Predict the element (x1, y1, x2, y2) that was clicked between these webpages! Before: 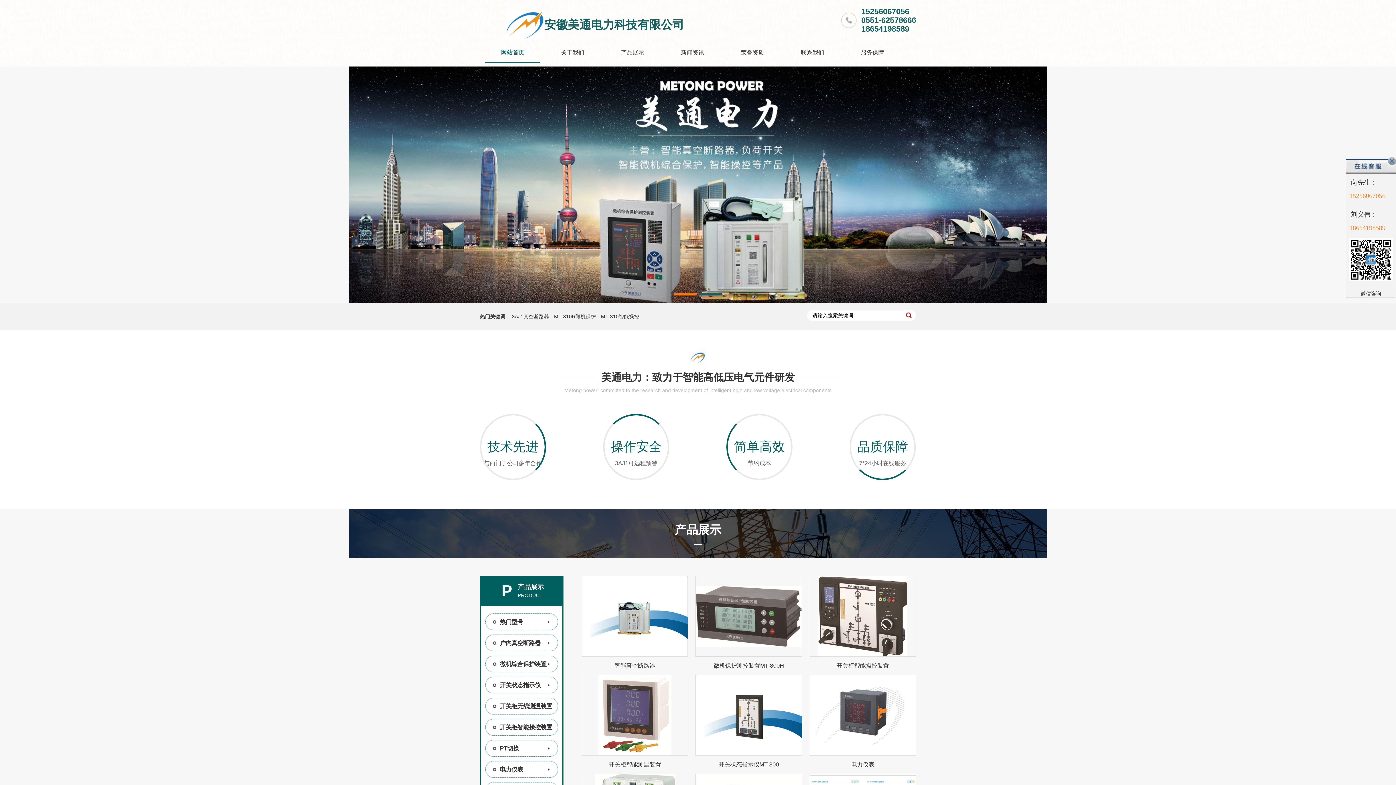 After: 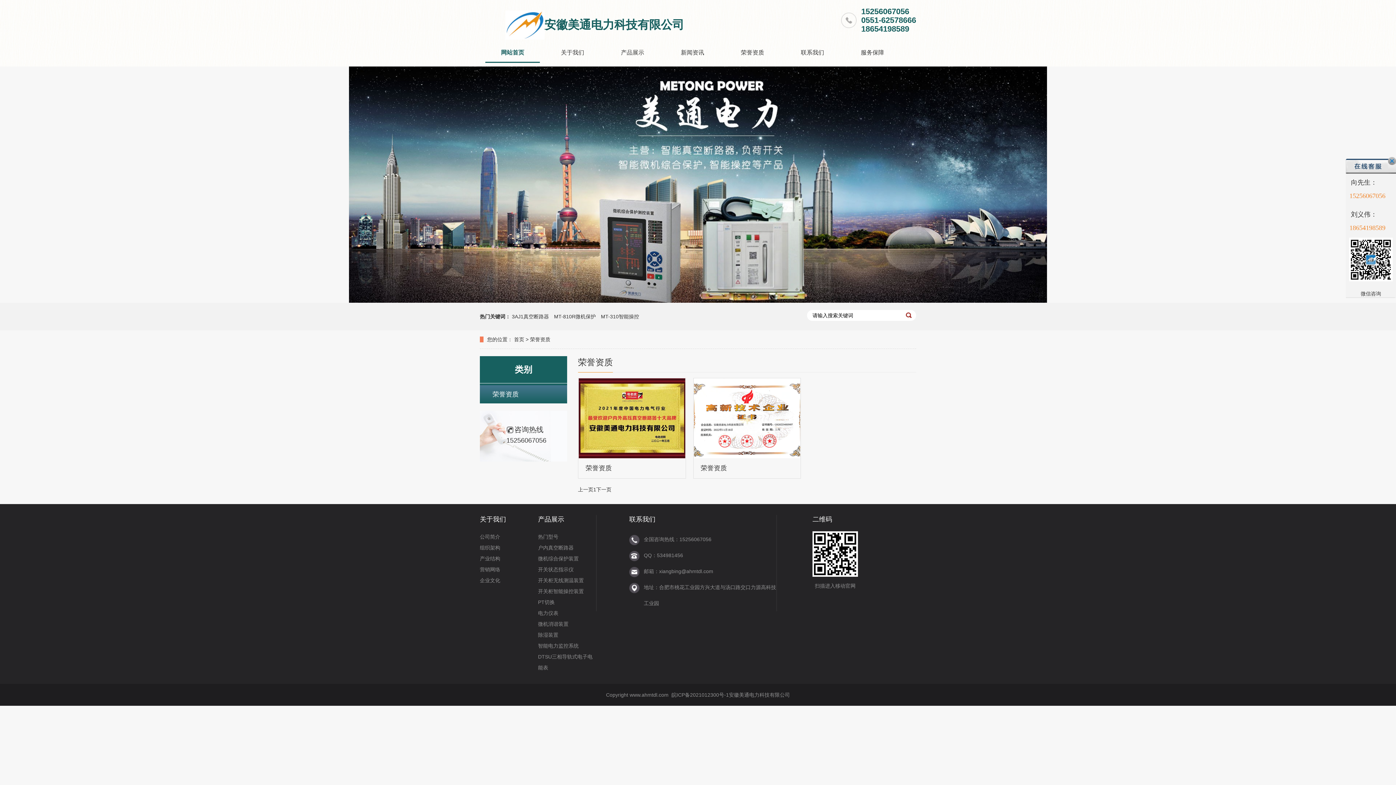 Action: label: 荣誉资质 bbox: (725, 43, 780, 62)